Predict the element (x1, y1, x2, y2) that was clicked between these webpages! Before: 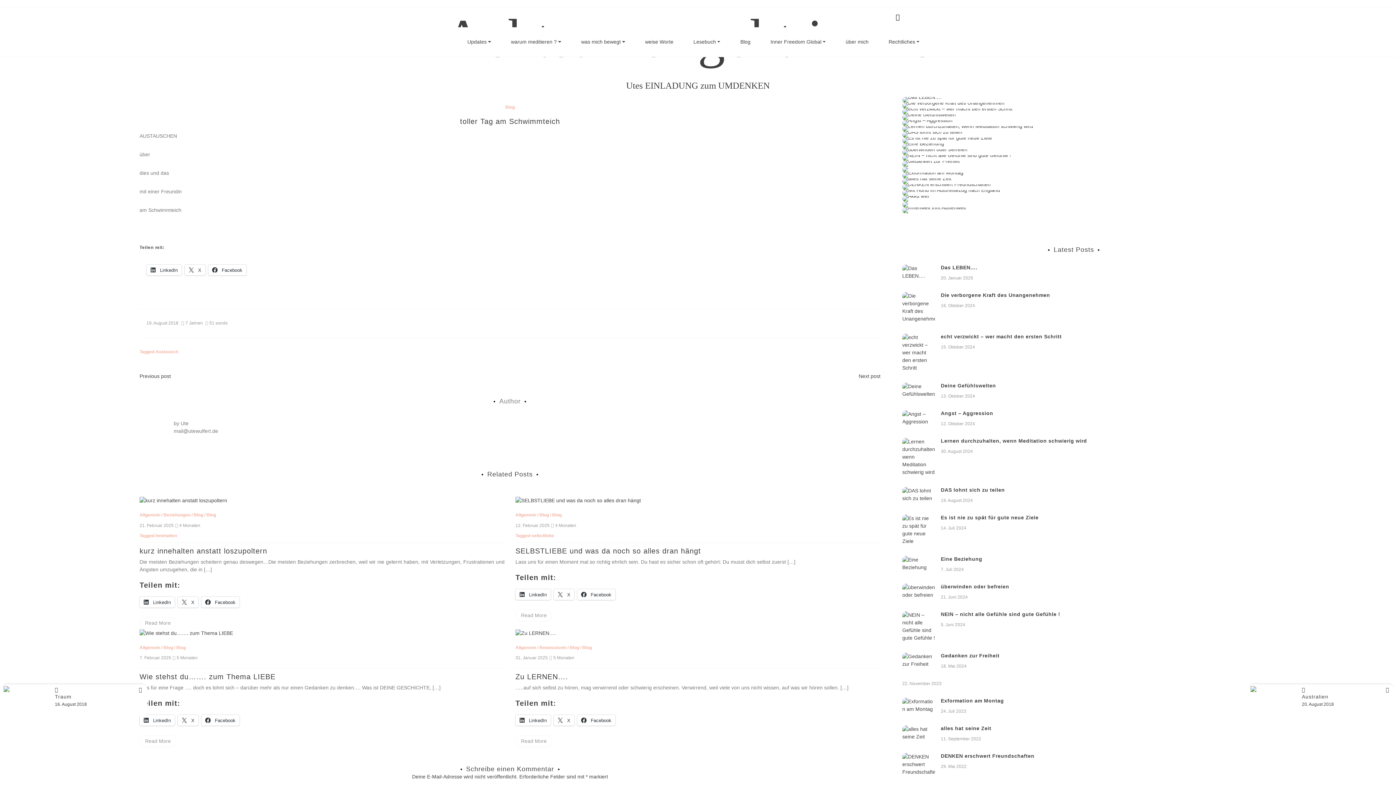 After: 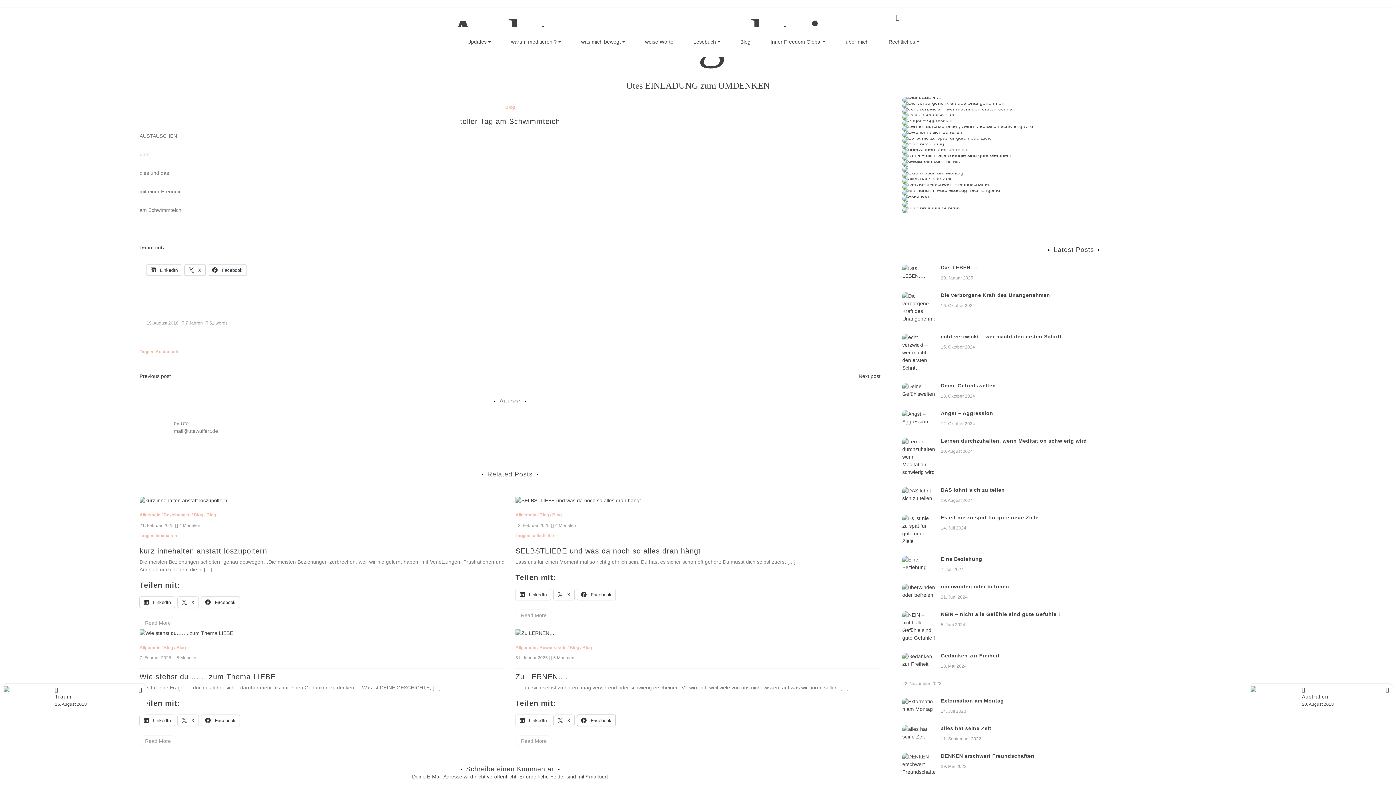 Action: bbox: (577, 715, 615, 726) label:  Facebook